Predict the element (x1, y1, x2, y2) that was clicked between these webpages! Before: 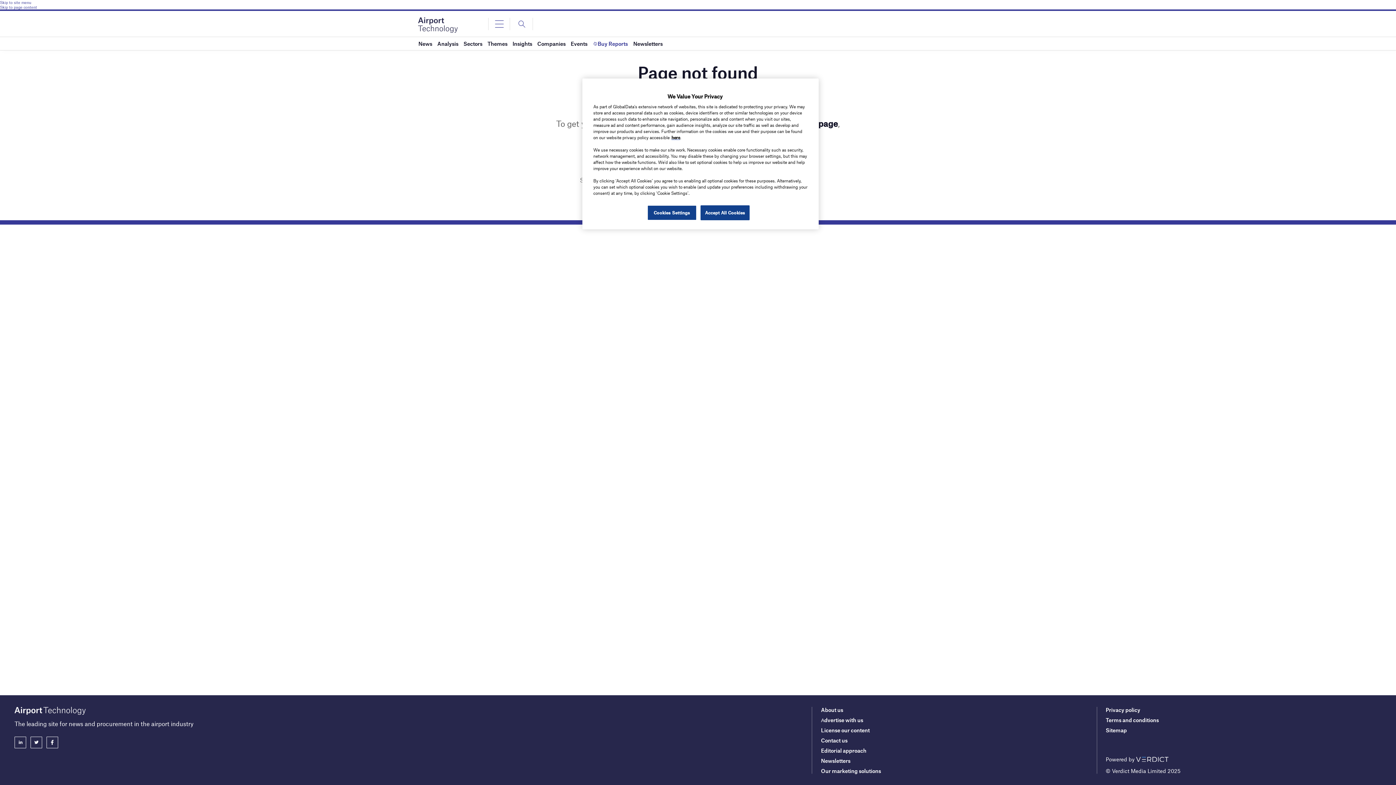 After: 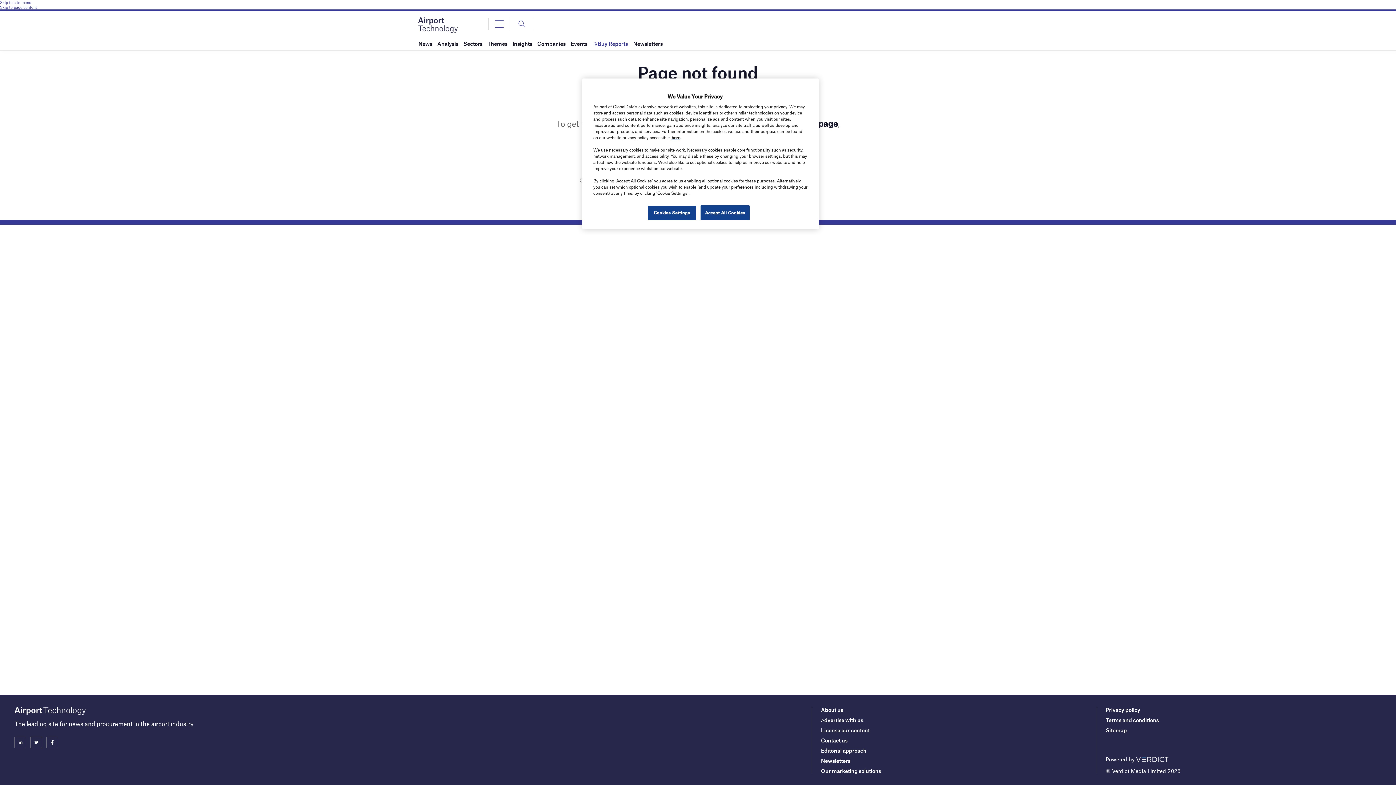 Action: bbox: (14, 737, 26, 748)